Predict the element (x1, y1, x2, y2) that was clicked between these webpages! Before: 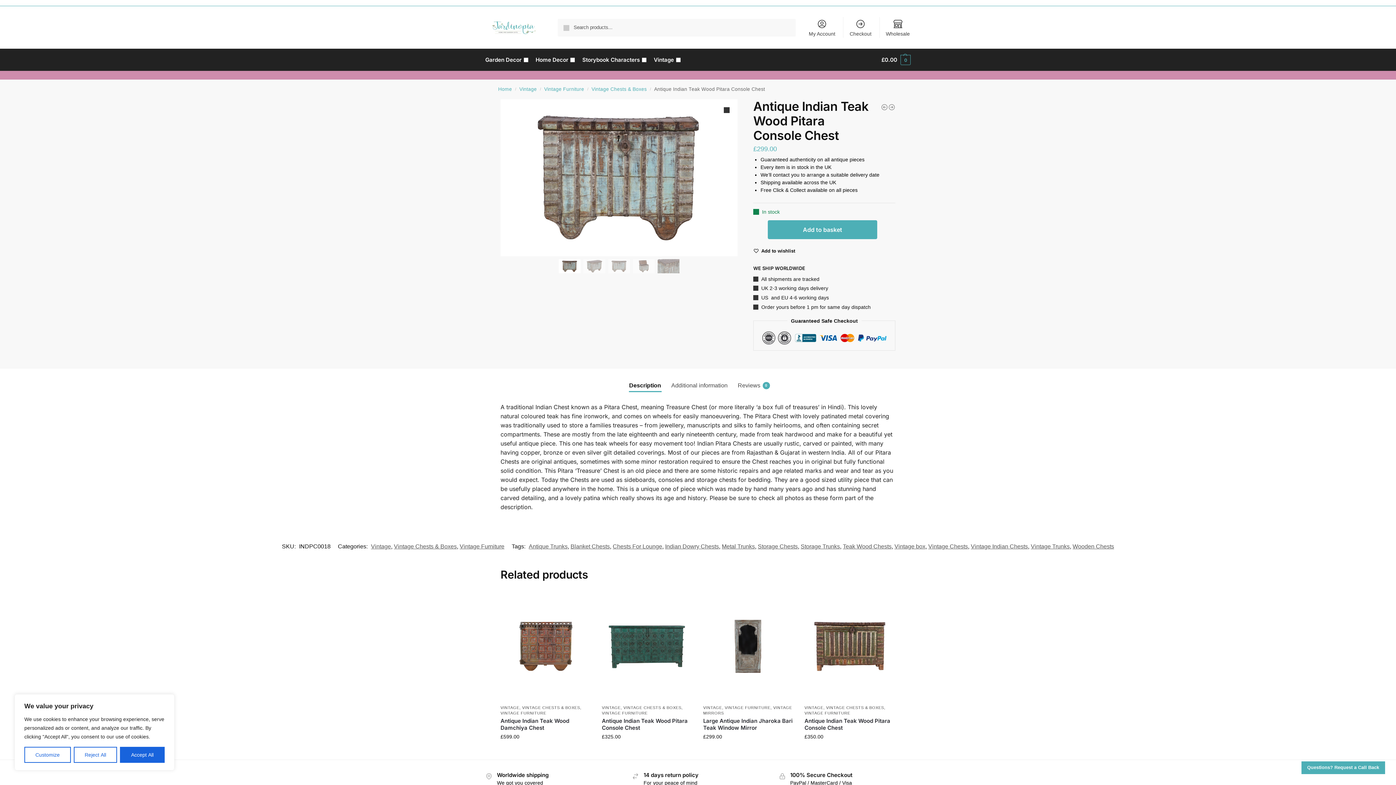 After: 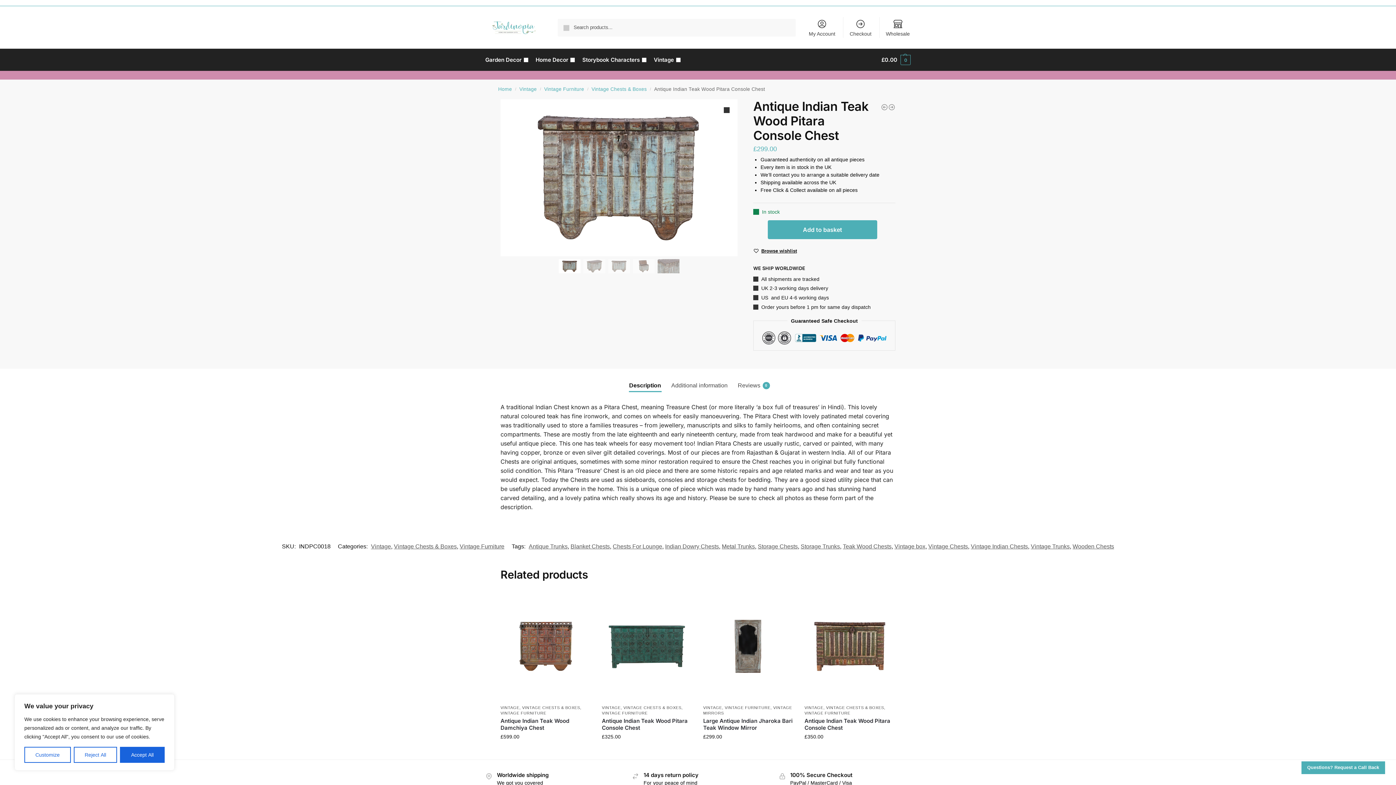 Action: label: Add to wishlist bbox: (761, 247, 795, 254)